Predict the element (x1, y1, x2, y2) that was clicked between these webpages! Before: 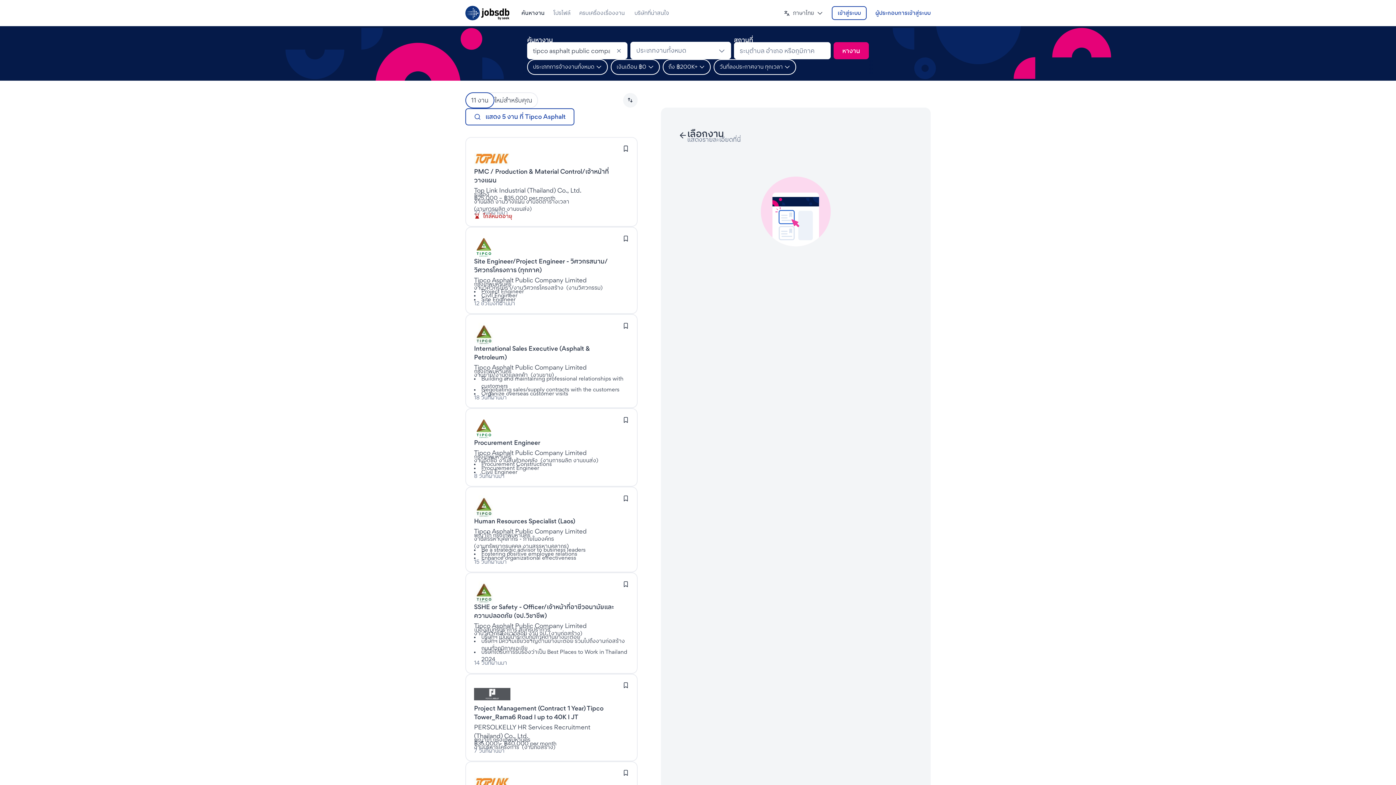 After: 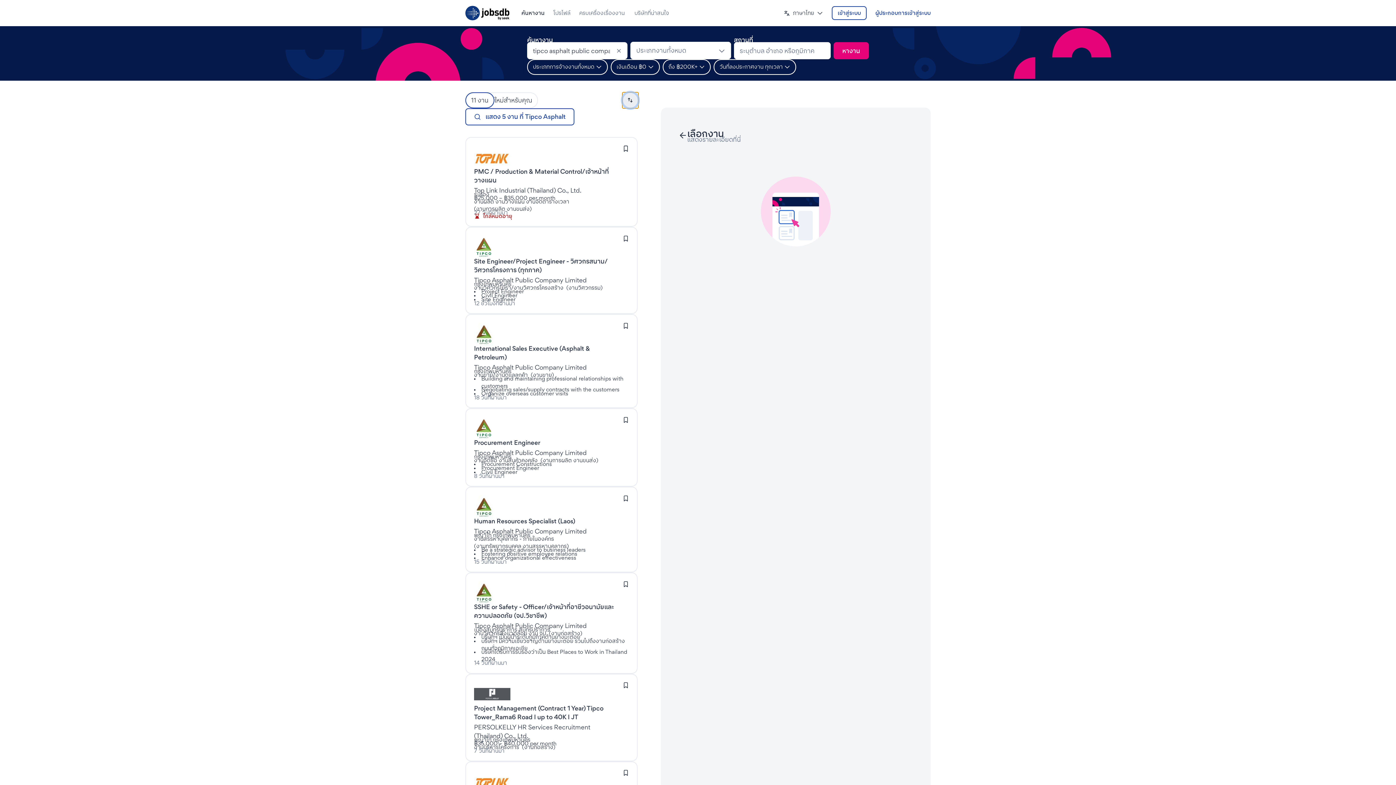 Action: bbox: (623, 92, 637, 107)